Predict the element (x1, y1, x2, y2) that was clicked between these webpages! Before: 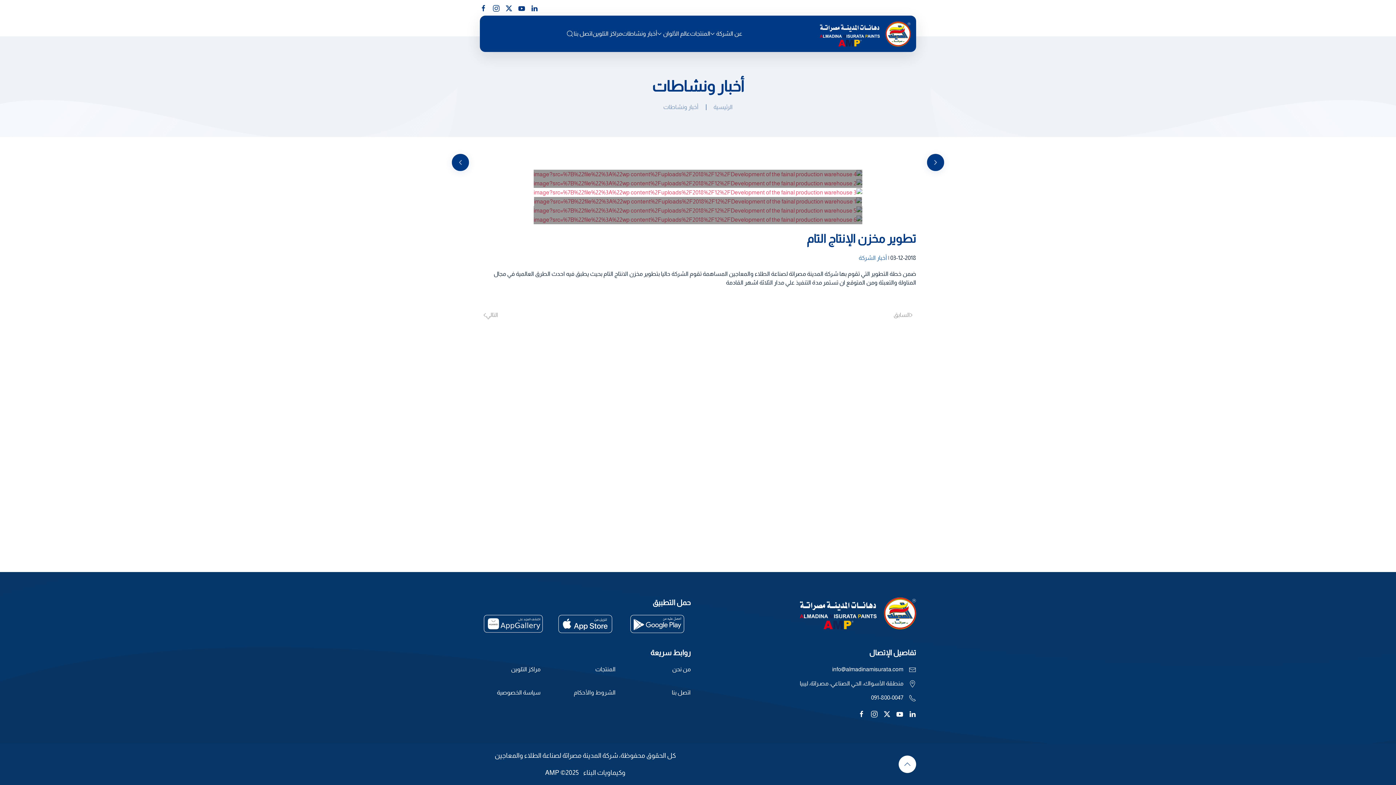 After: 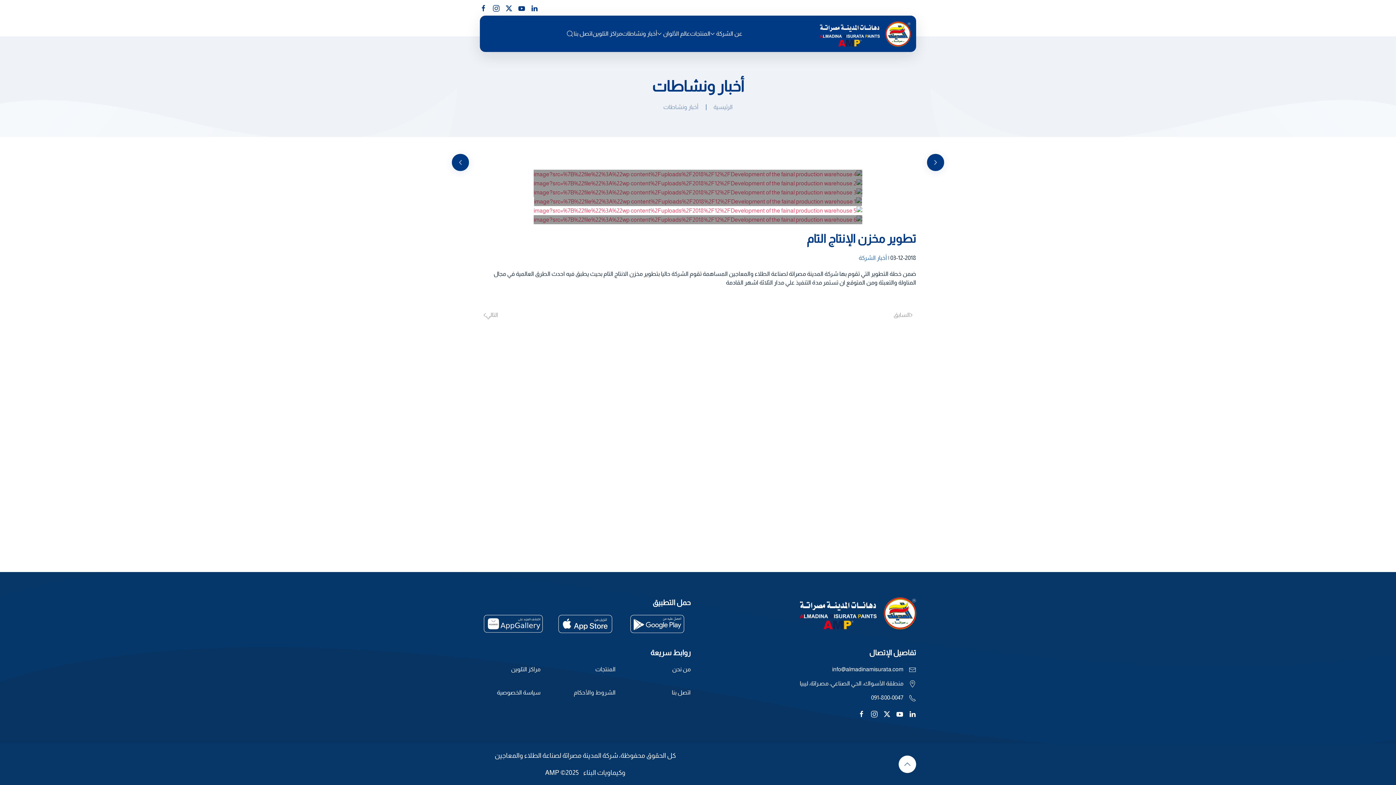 Action: bbox: (883, 710, 890, 717)